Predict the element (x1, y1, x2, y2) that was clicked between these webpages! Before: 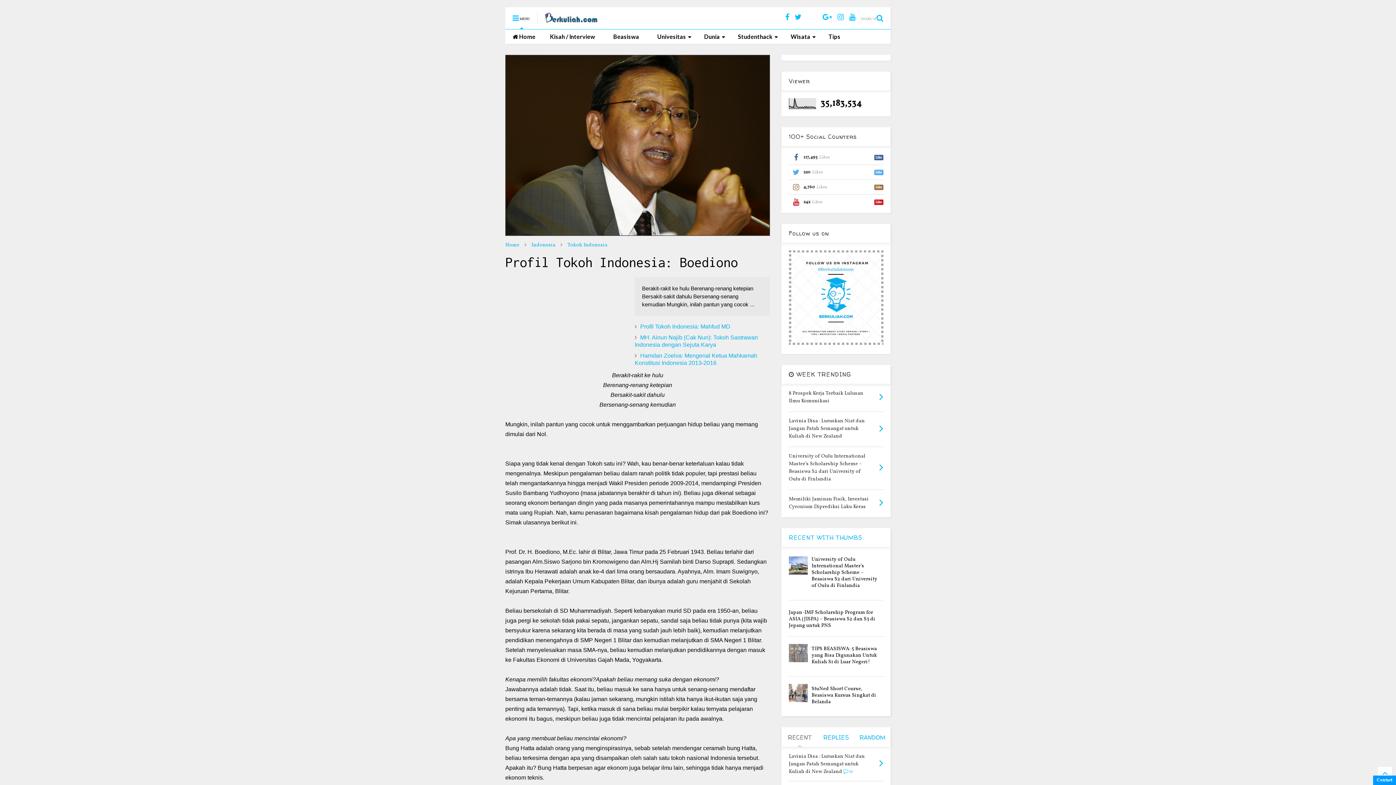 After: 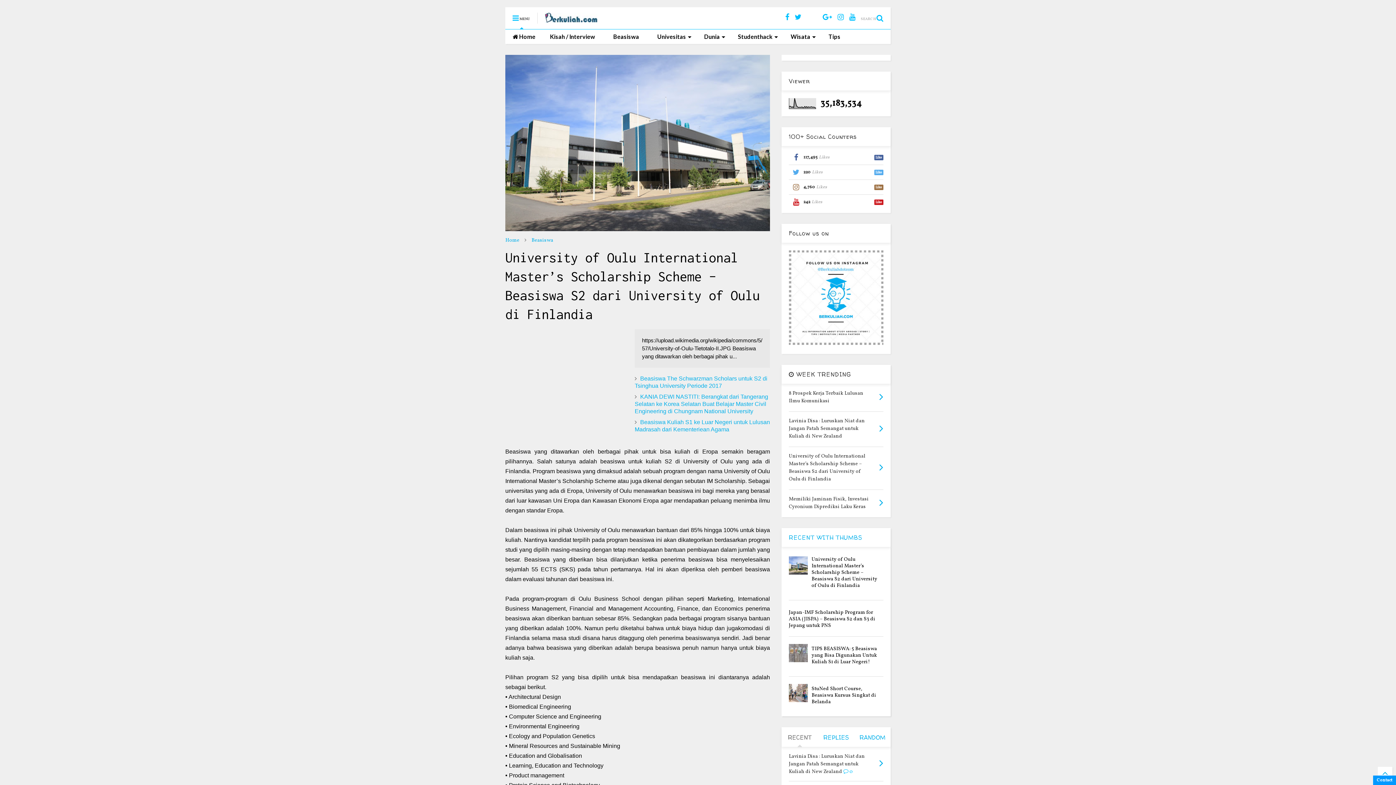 Action: label: University of Oulu International Master’s Scholarship Scheme – Beasiswa S2 dari University of Oulu di Finlandia bbox: (811, 556, 877, 589)